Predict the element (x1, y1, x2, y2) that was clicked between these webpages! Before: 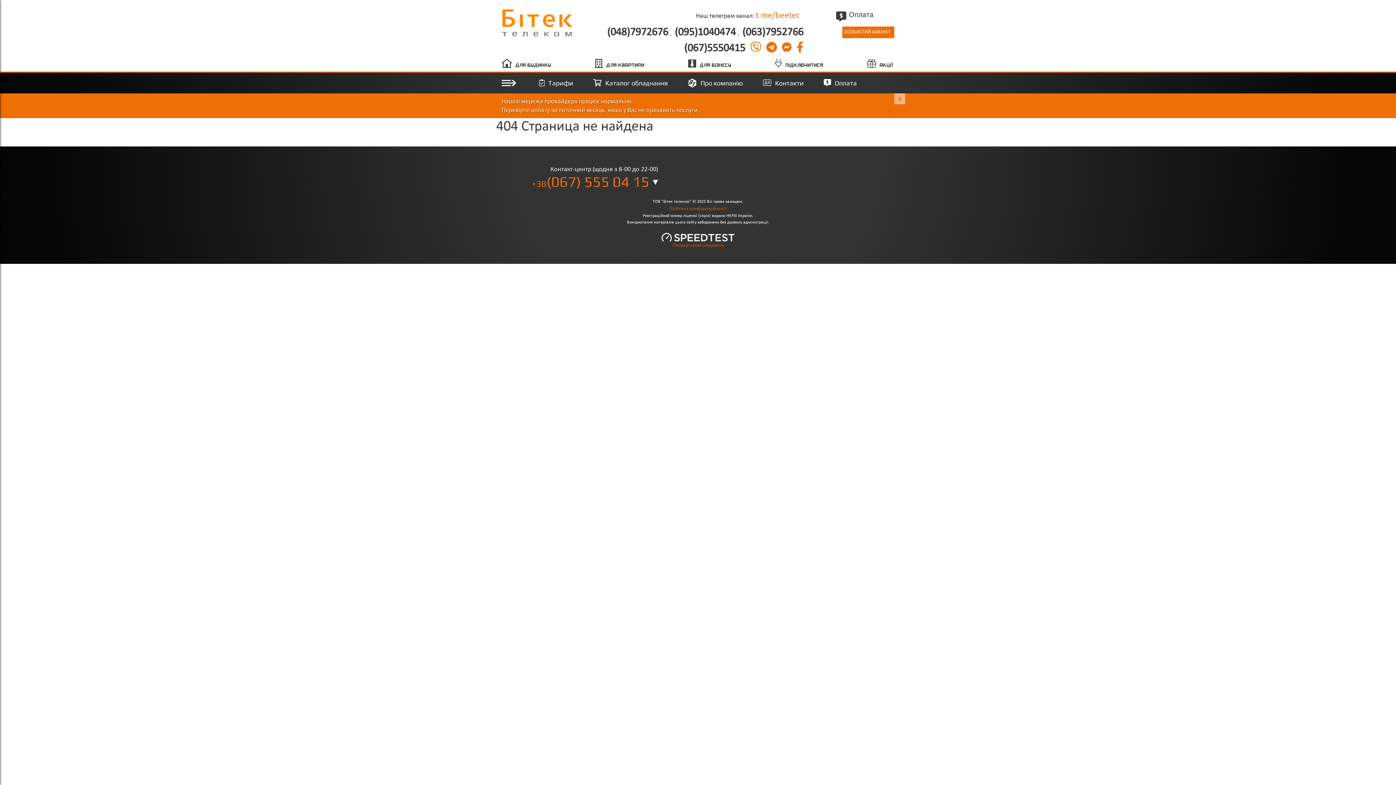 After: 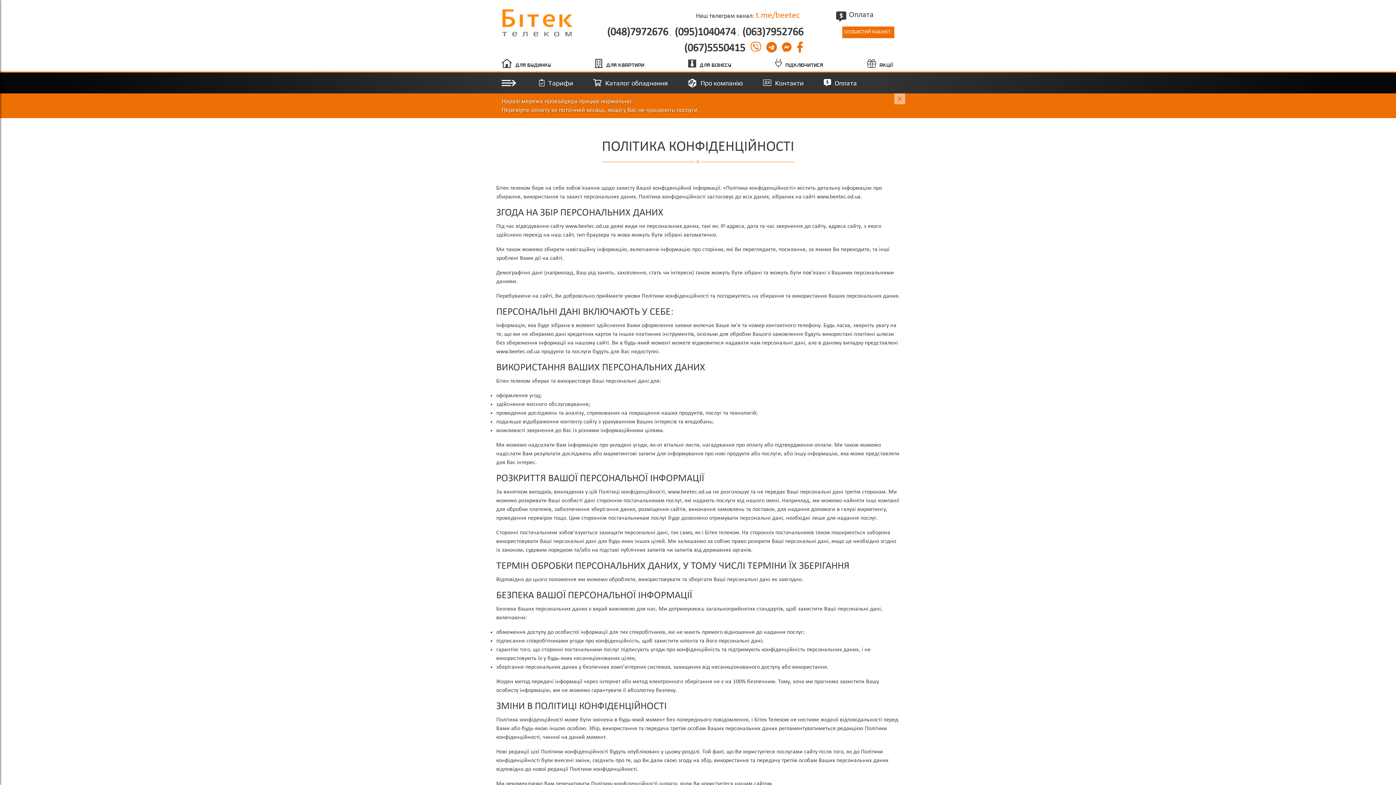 Action: bbox: (669, 206, 726, 211) label: Політика конфіденційності